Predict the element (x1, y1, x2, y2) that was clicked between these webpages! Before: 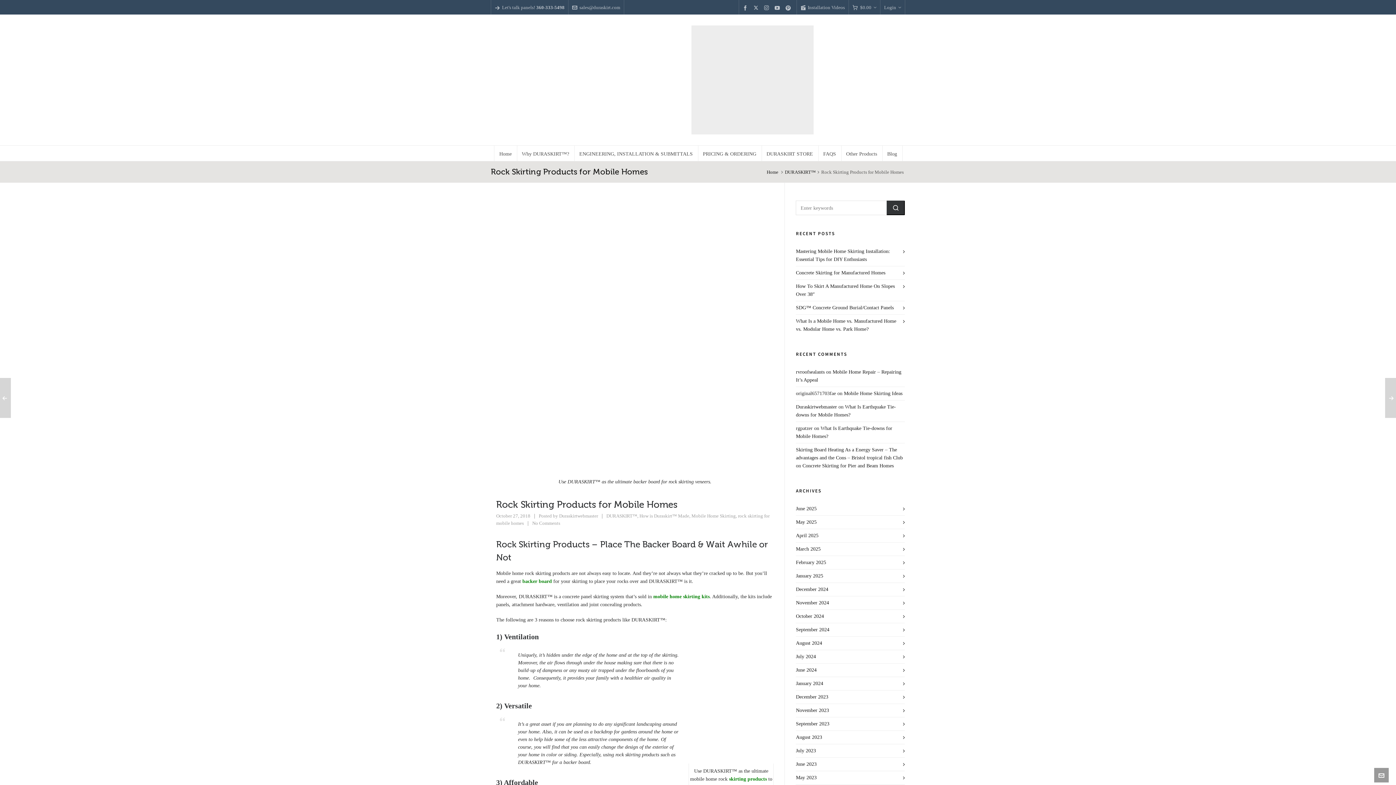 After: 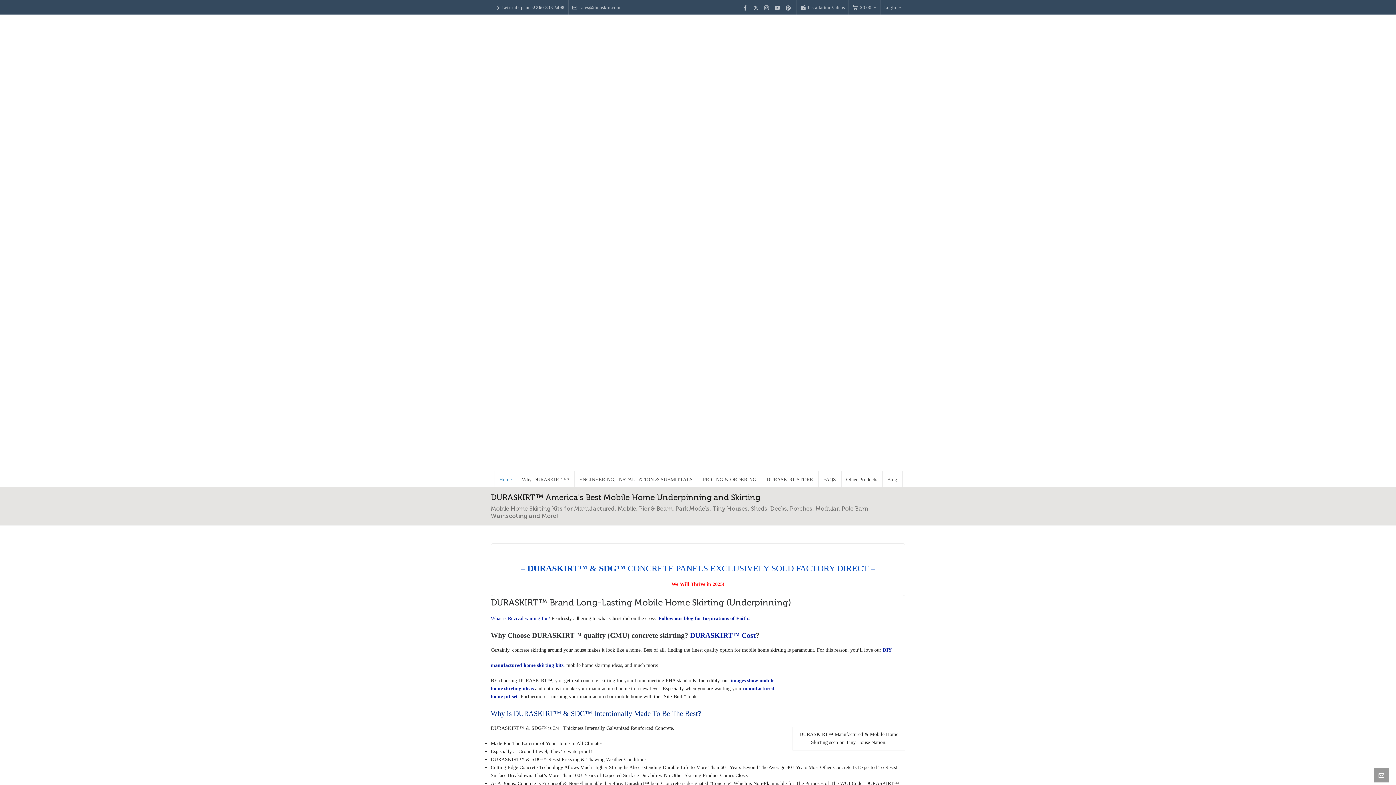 Action: label: Home bbox: (494, 145, 517, 161)